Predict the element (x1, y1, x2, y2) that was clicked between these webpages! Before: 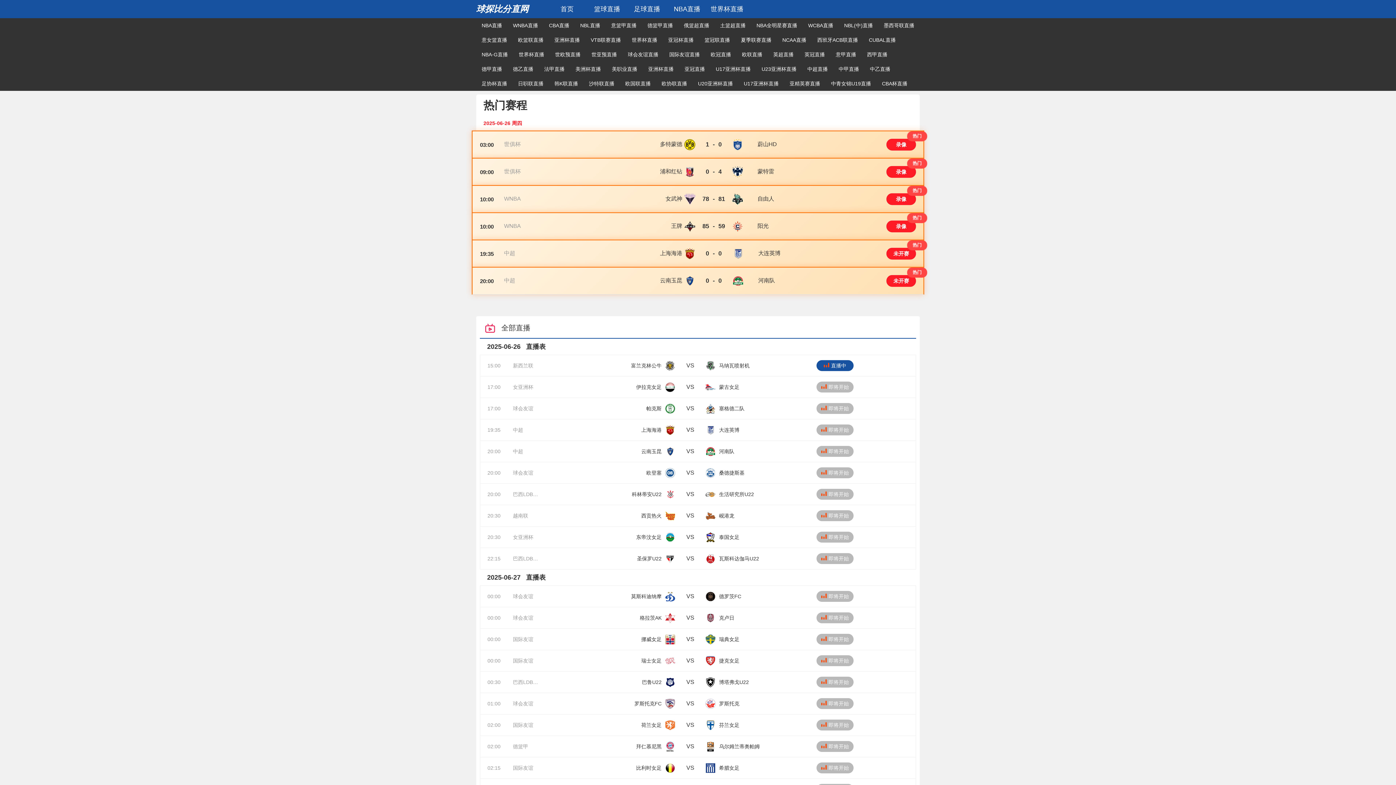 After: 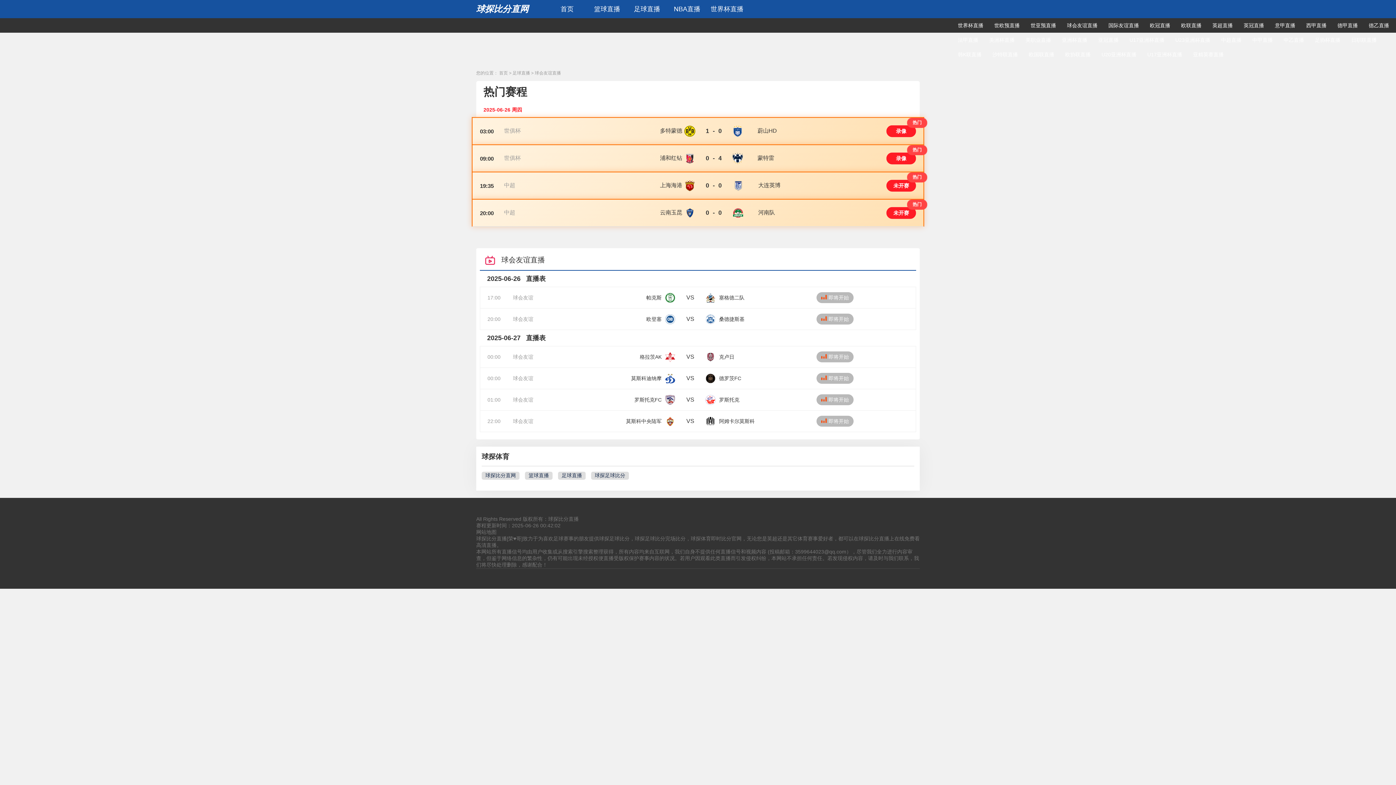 Action: bbox: (513, 470, 533, 476) label: 球会友谊